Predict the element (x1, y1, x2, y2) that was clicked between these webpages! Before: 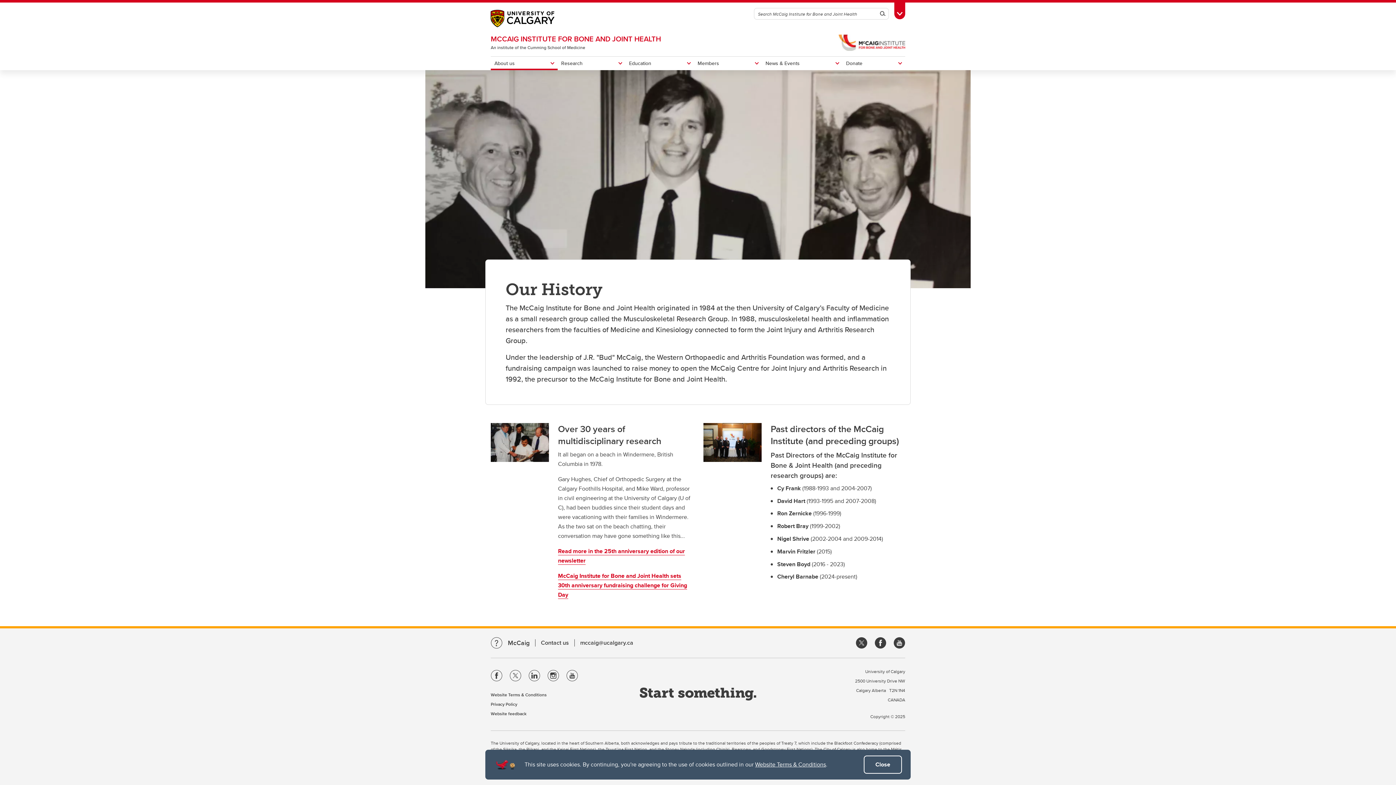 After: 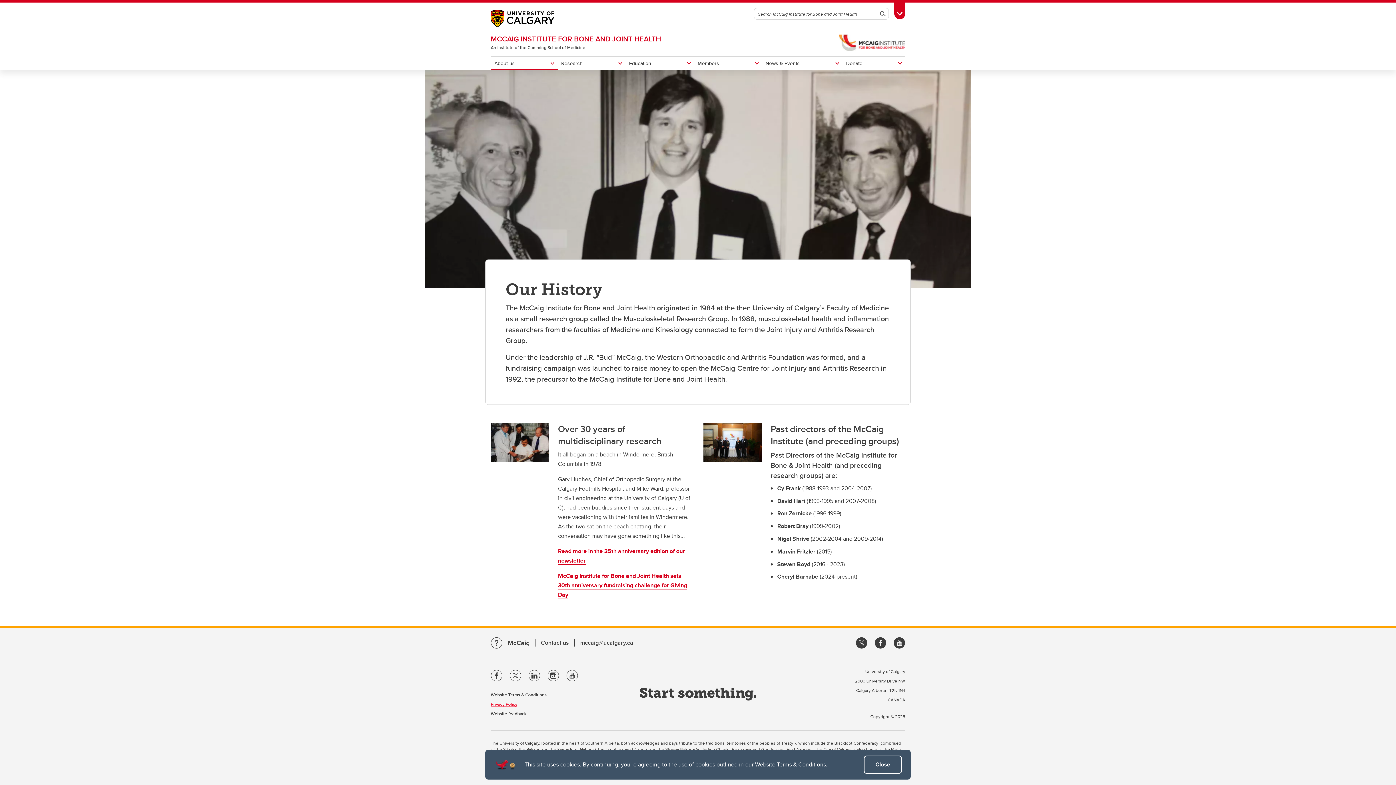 Action: bbox: (490, 701, 517, 707) label: Privacy Policy